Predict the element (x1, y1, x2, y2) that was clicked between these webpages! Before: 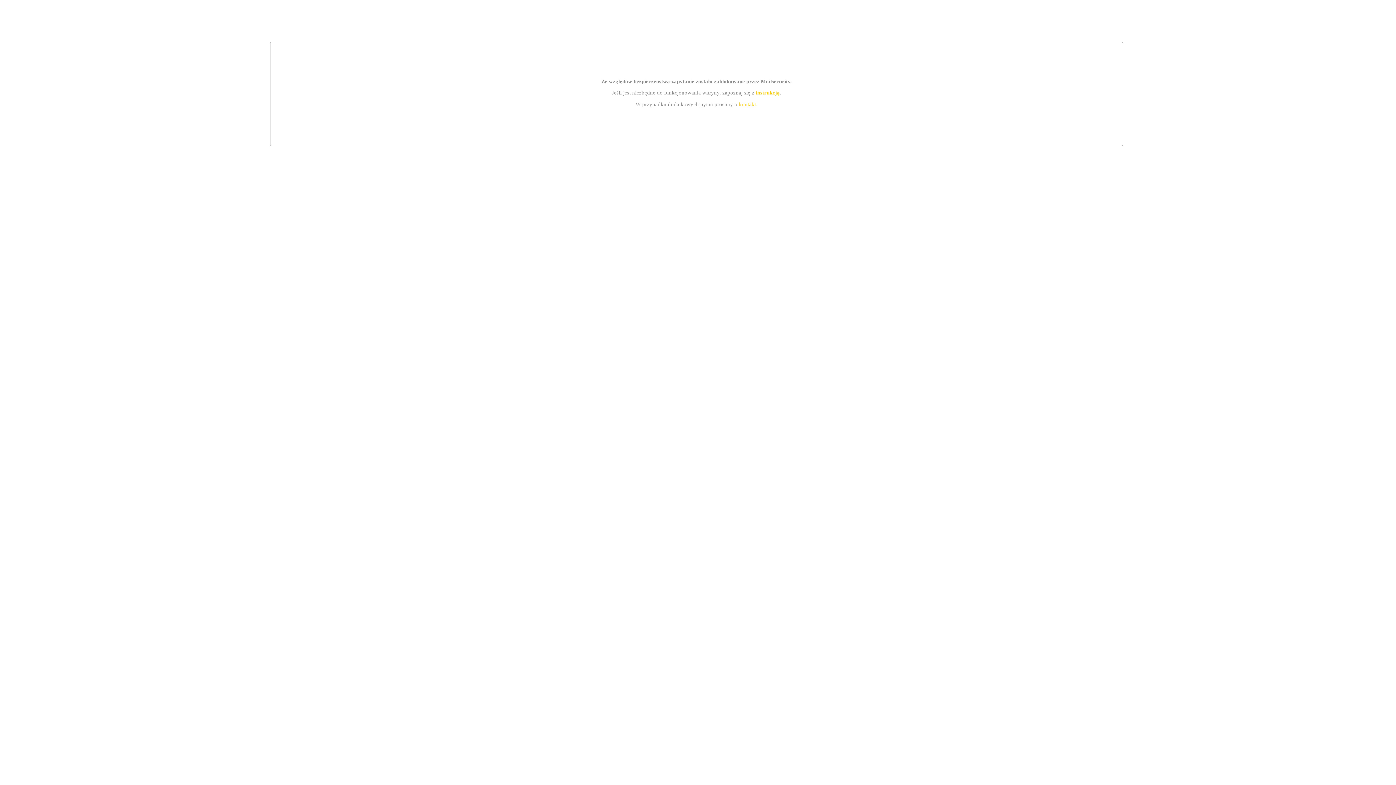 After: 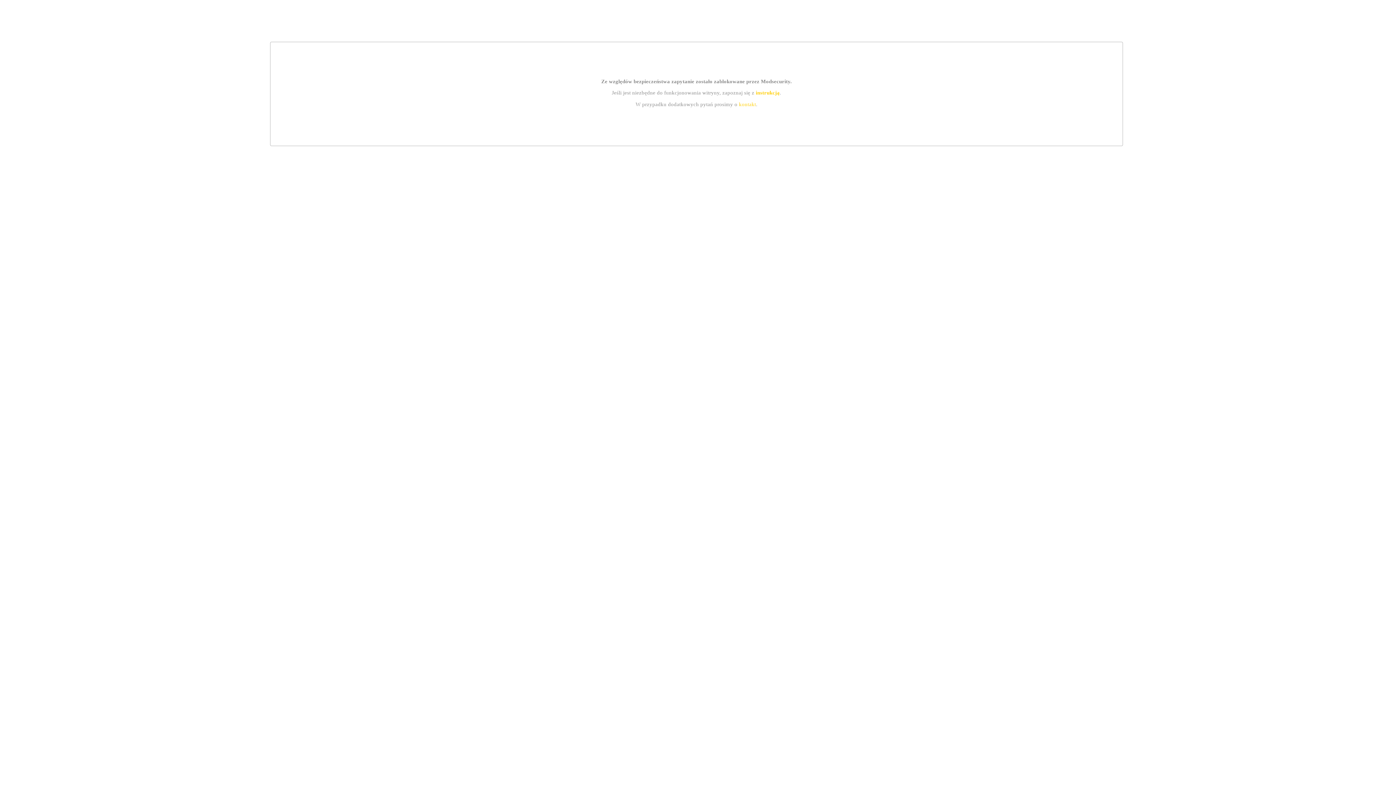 Action: bbox: (755, 89, 779, 95) label: instrukcją